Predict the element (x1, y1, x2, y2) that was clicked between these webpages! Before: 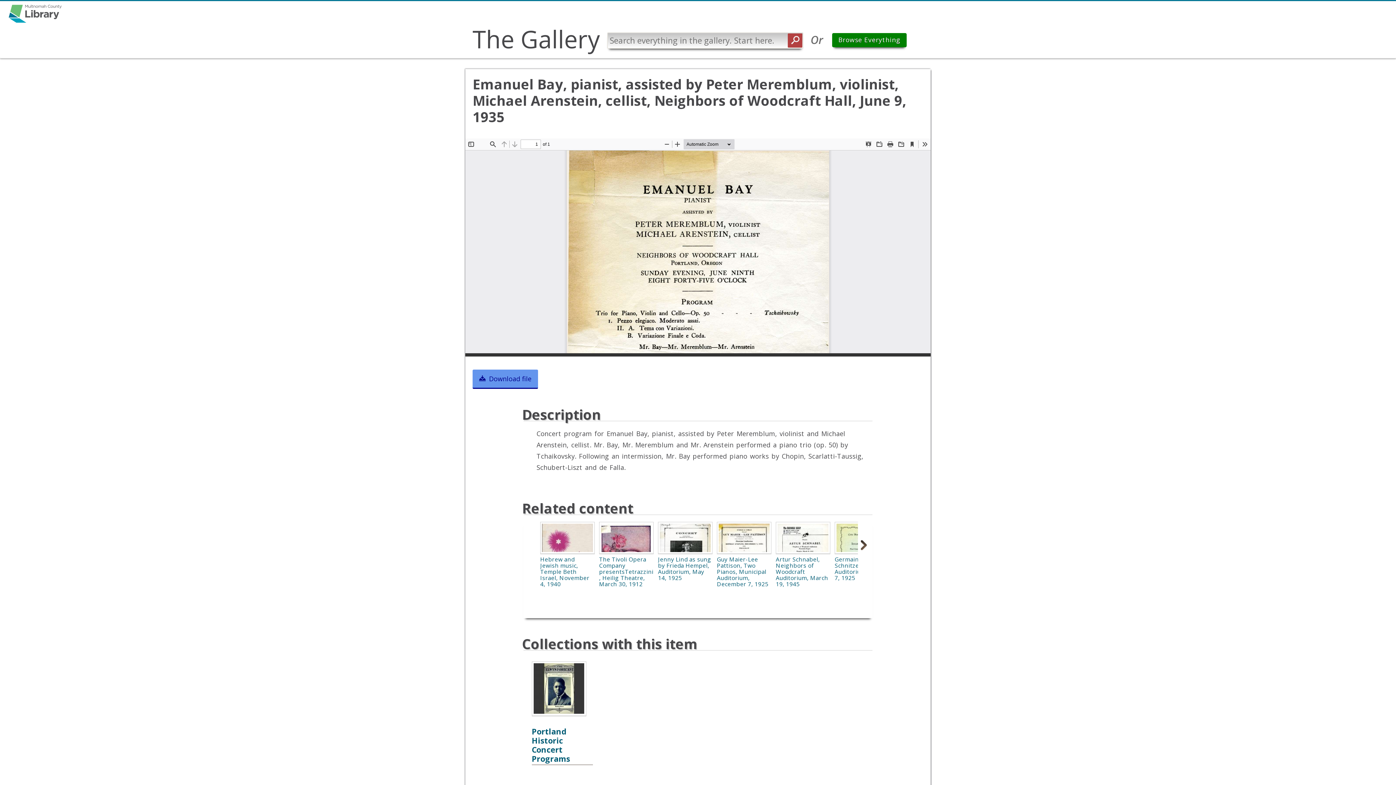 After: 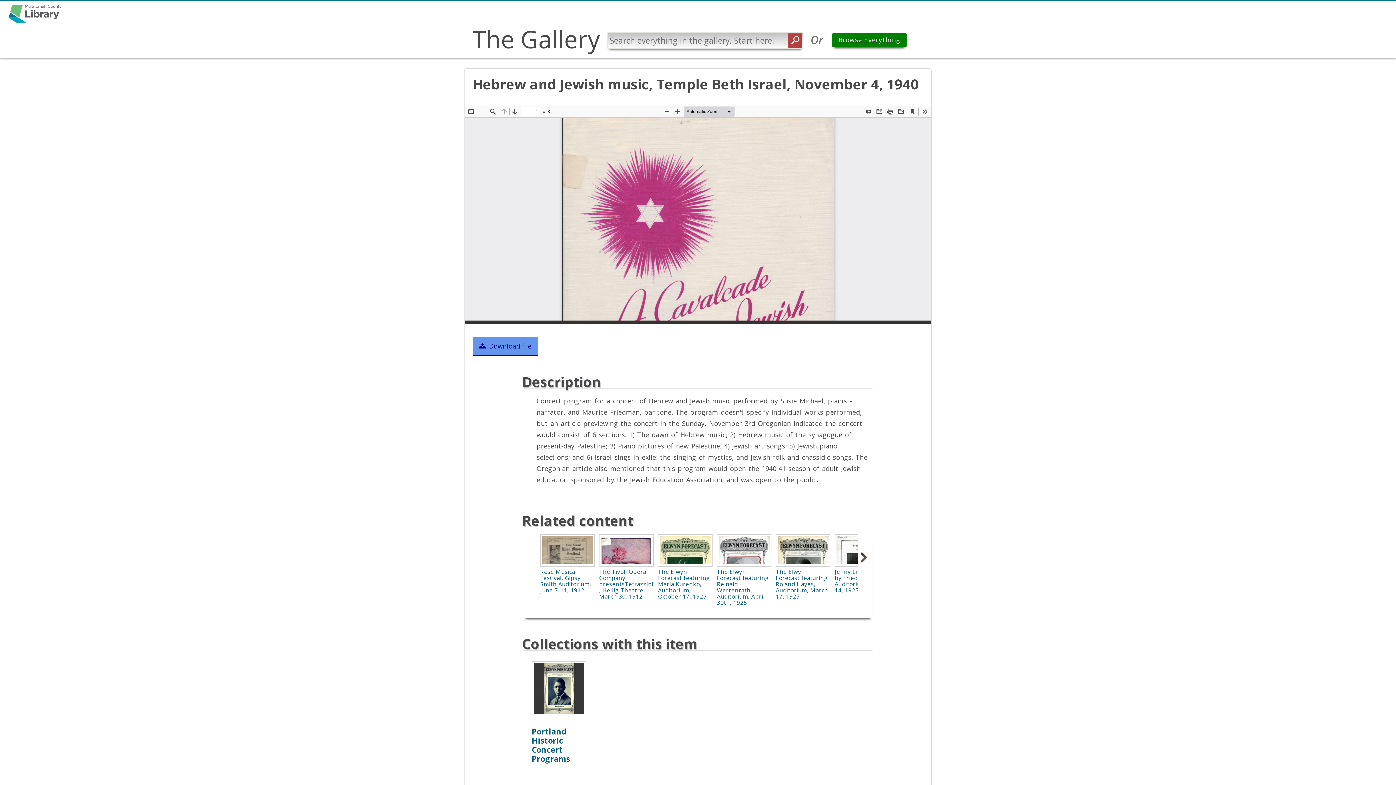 Action: bbox: (540, 555, 589, 588) label: Hebrew and Jewish music, Temple Beth Israel, November 4, 1940